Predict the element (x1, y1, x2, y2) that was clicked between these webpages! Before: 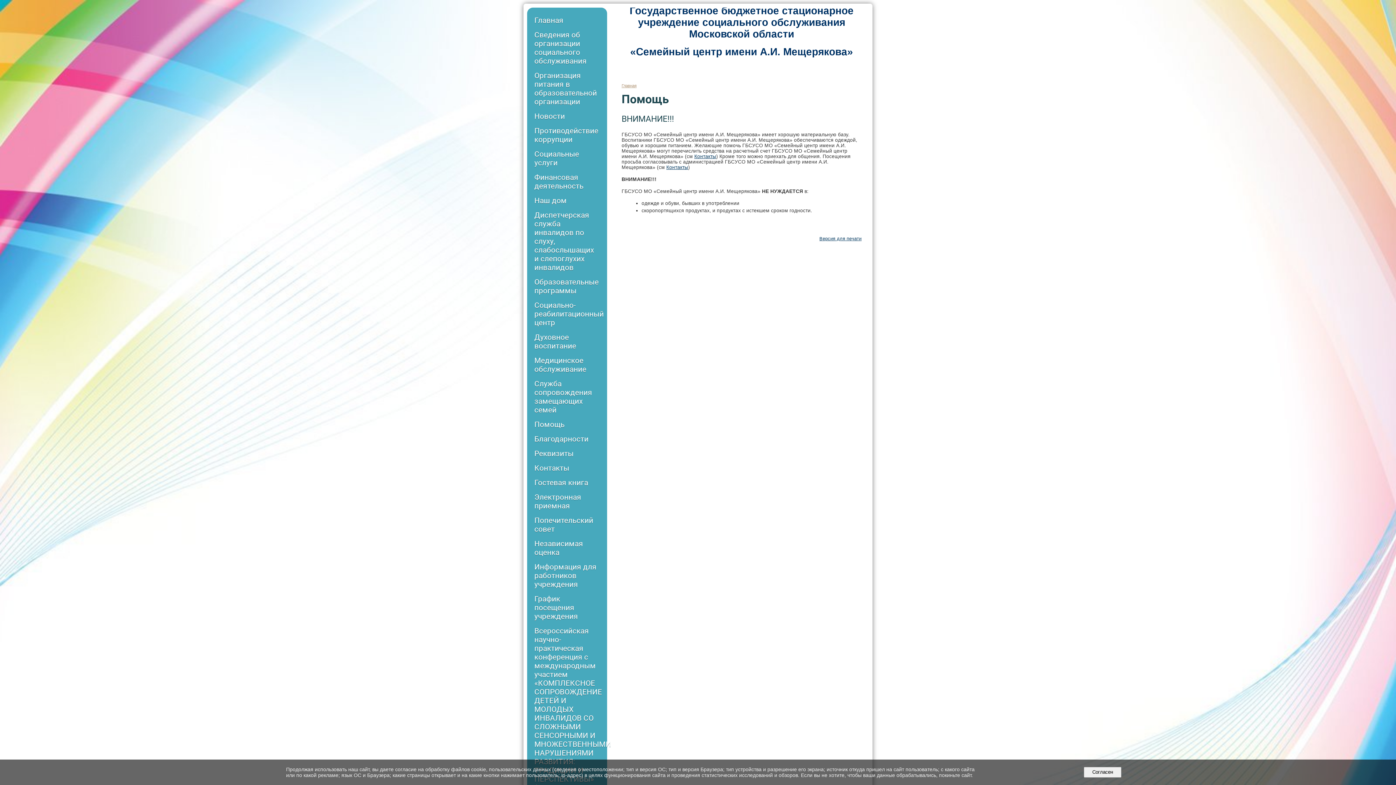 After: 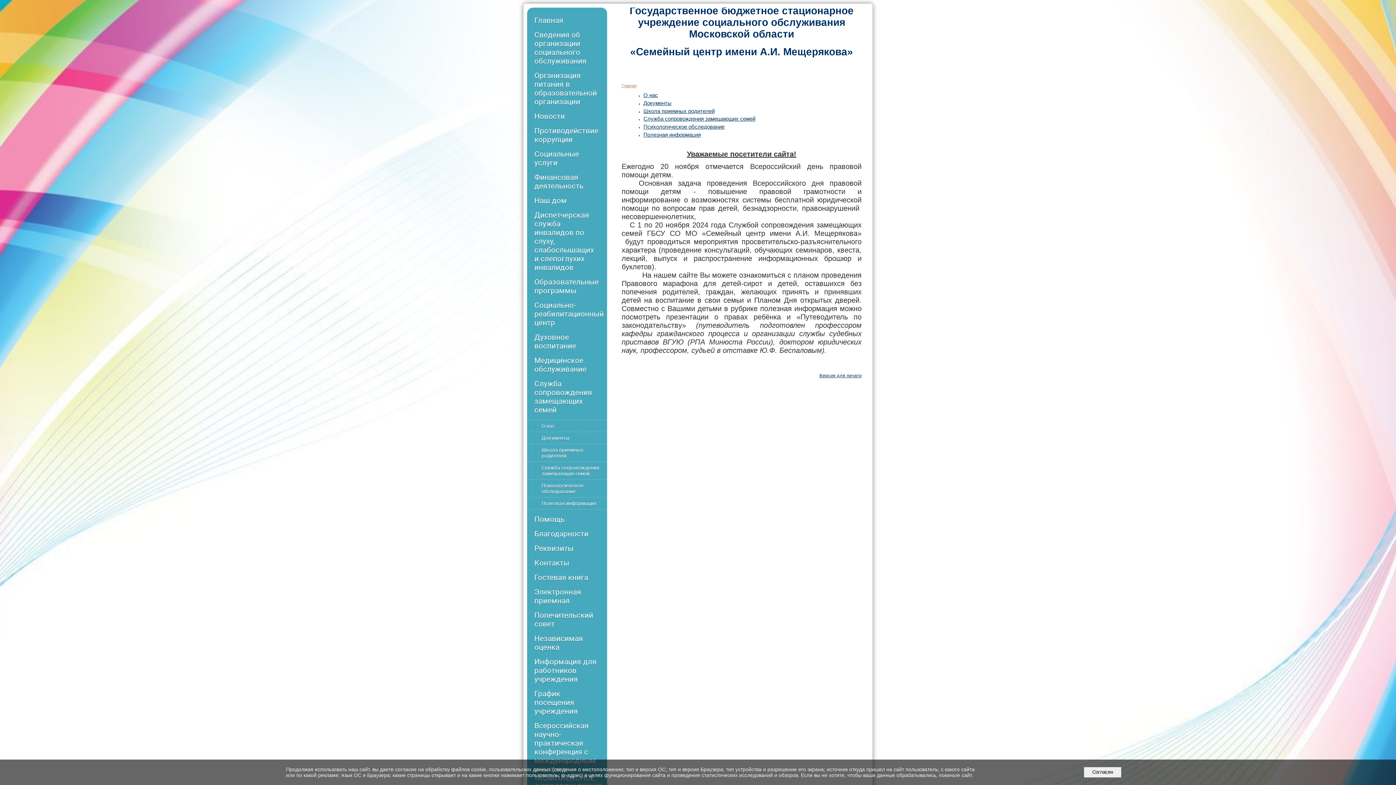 Action: label: Служба сопровождения замещающих семей bbox: (527, 376, 607, 417)